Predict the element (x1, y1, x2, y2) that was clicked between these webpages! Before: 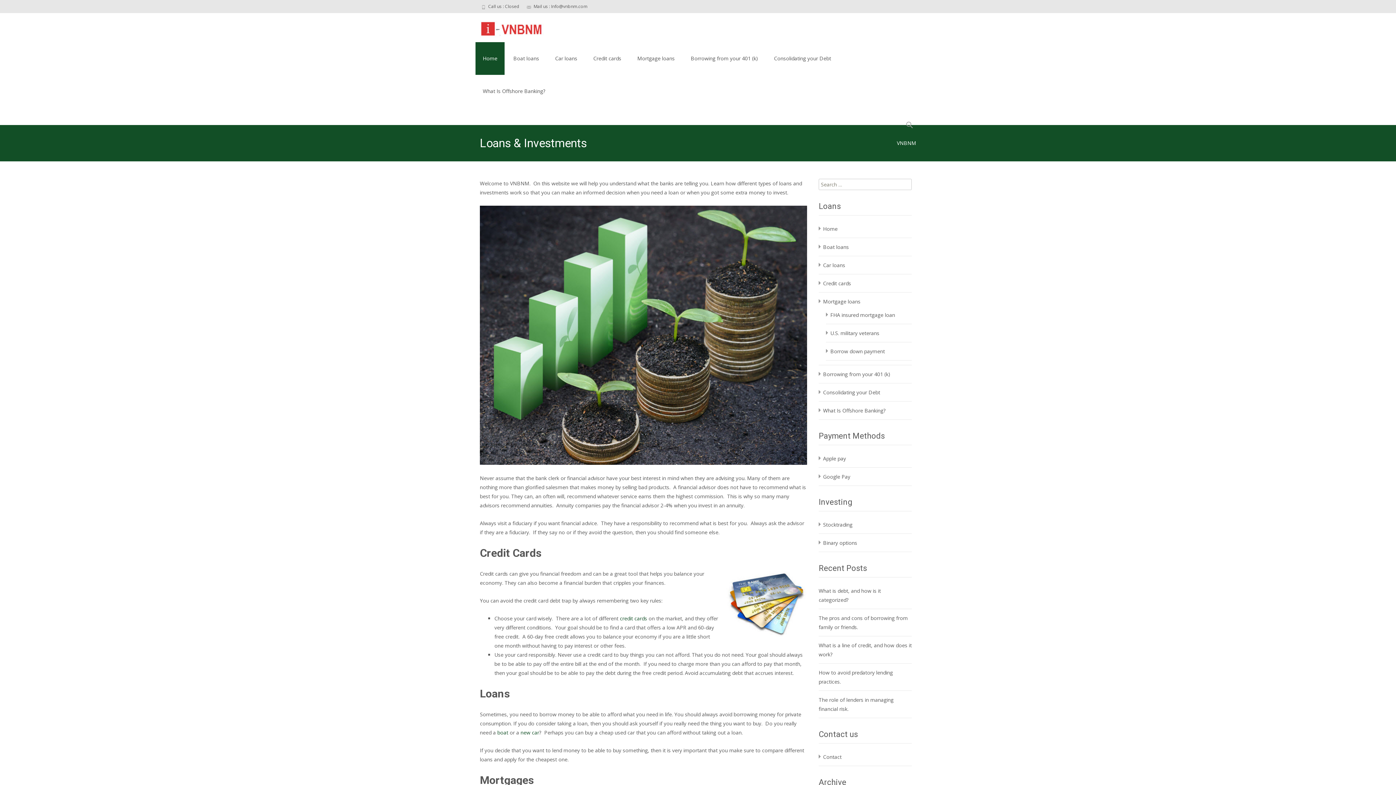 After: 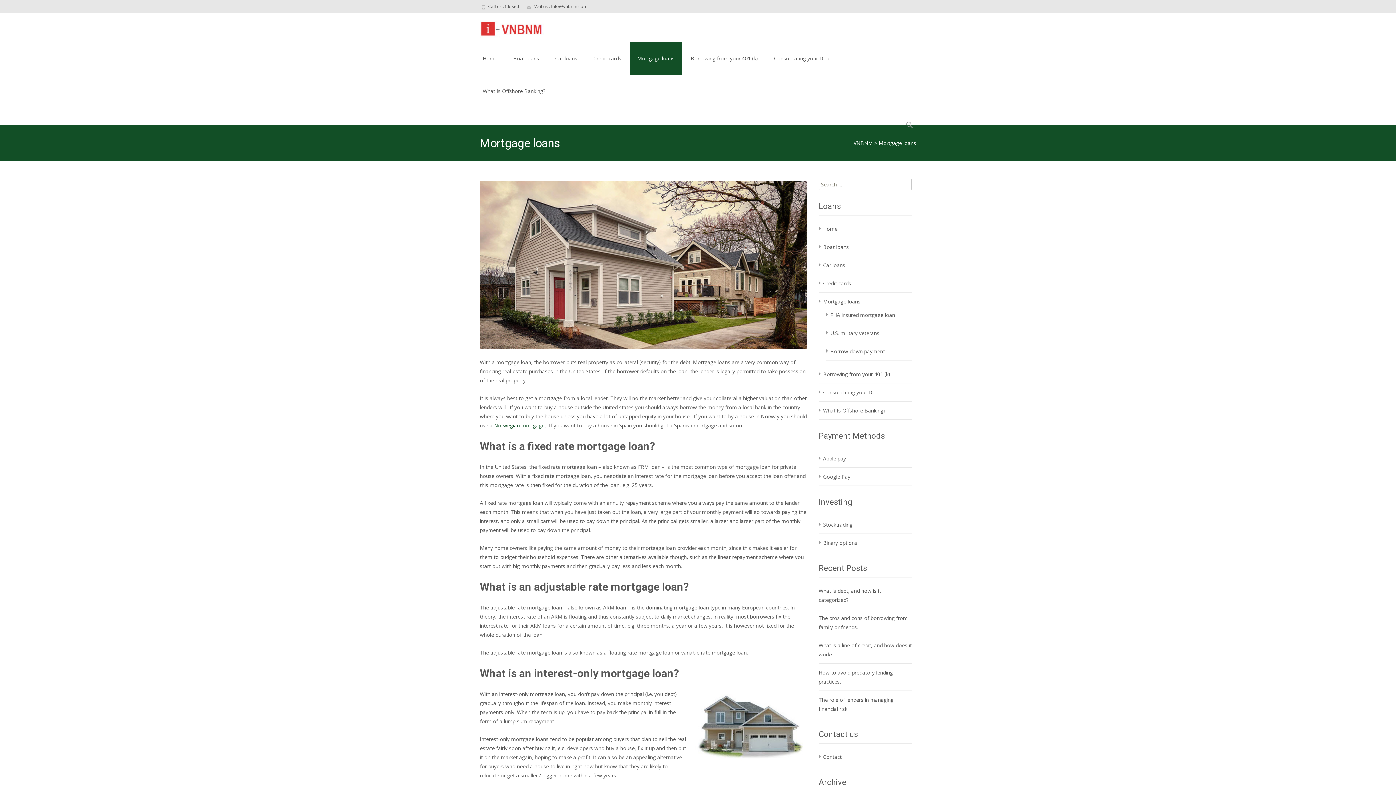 Action: bbox: (630, 42, 682, 74) label: Mortgage loans